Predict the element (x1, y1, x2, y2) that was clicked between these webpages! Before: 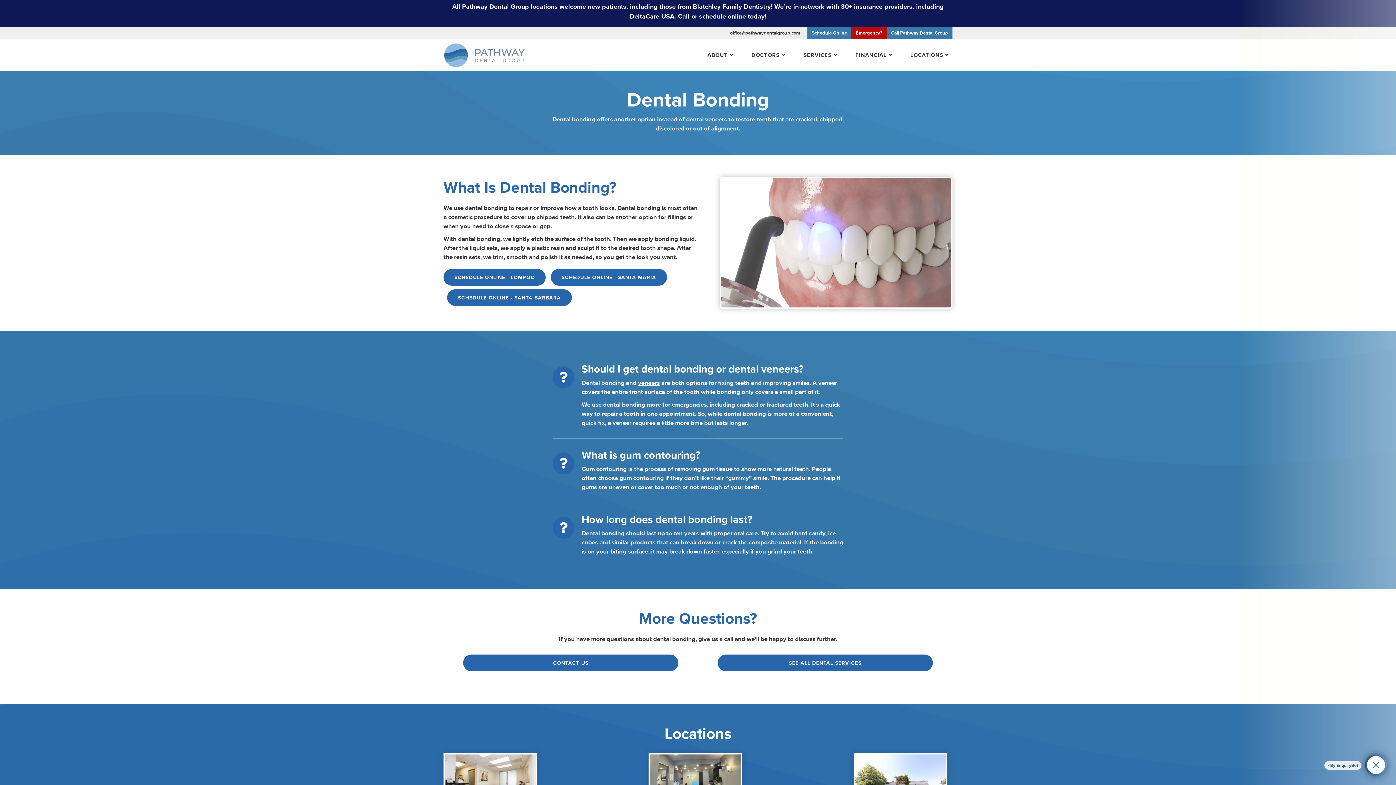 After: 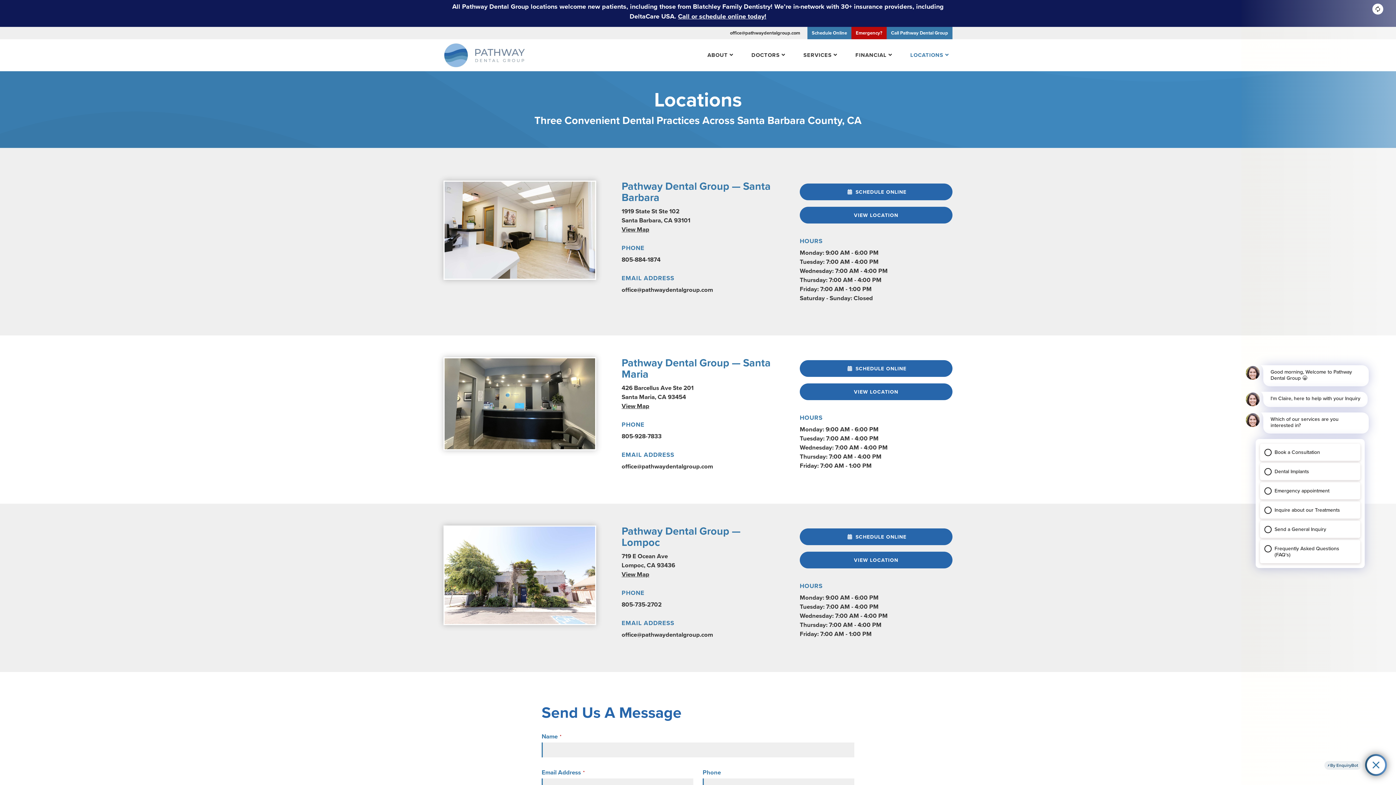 Action: bbox: (463, 654, 678, 671) label: CONTACT US